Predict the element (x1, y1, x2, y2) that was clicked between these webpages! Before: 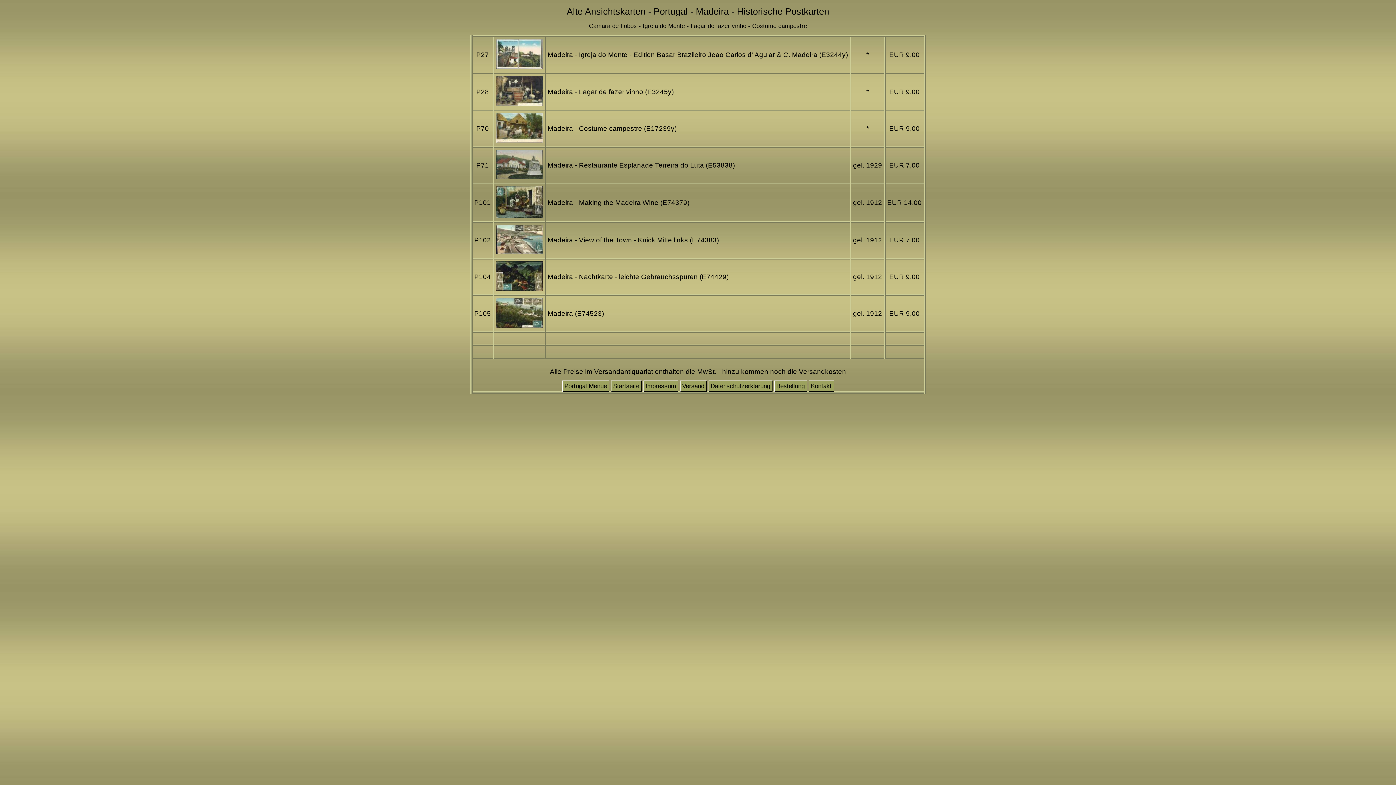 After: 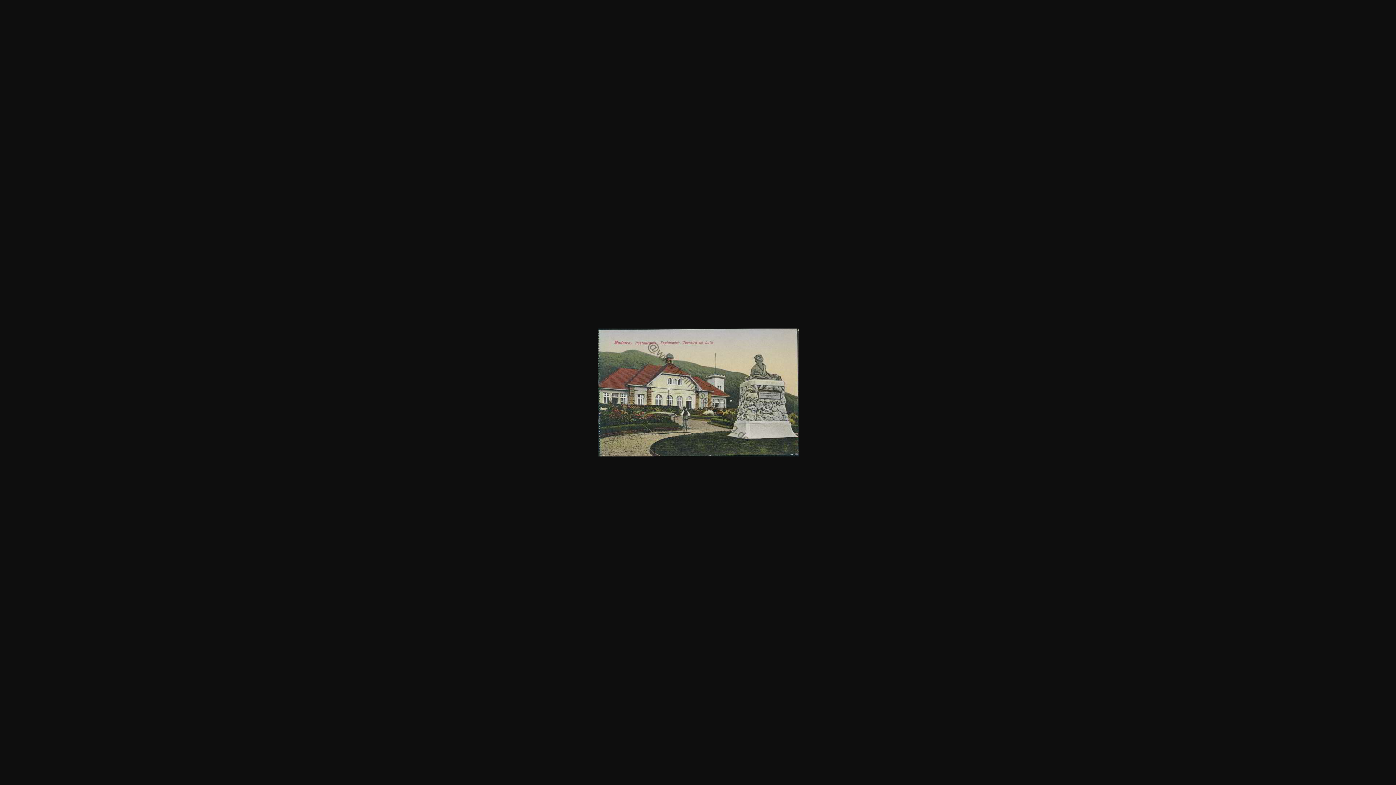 Action: bbox: (496, 173, 542, 180)